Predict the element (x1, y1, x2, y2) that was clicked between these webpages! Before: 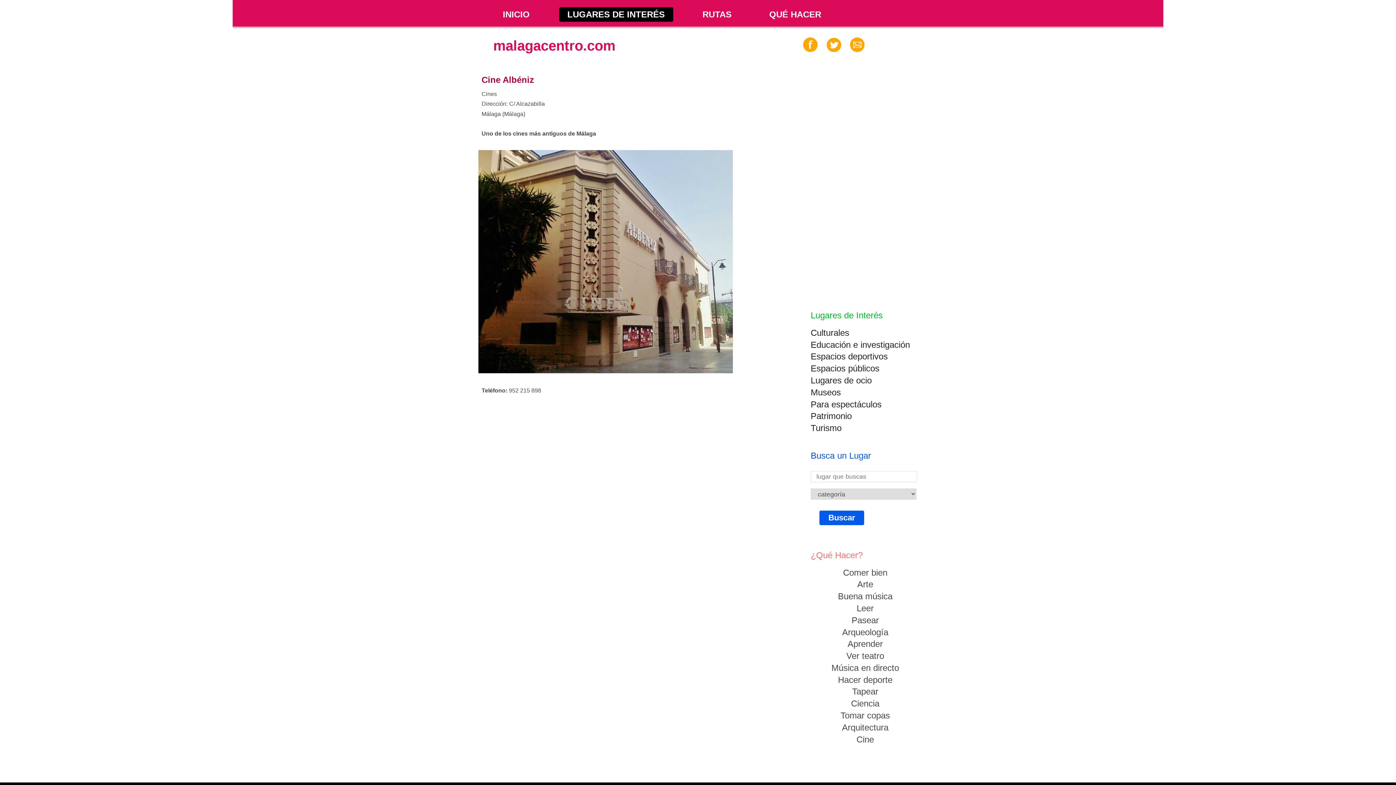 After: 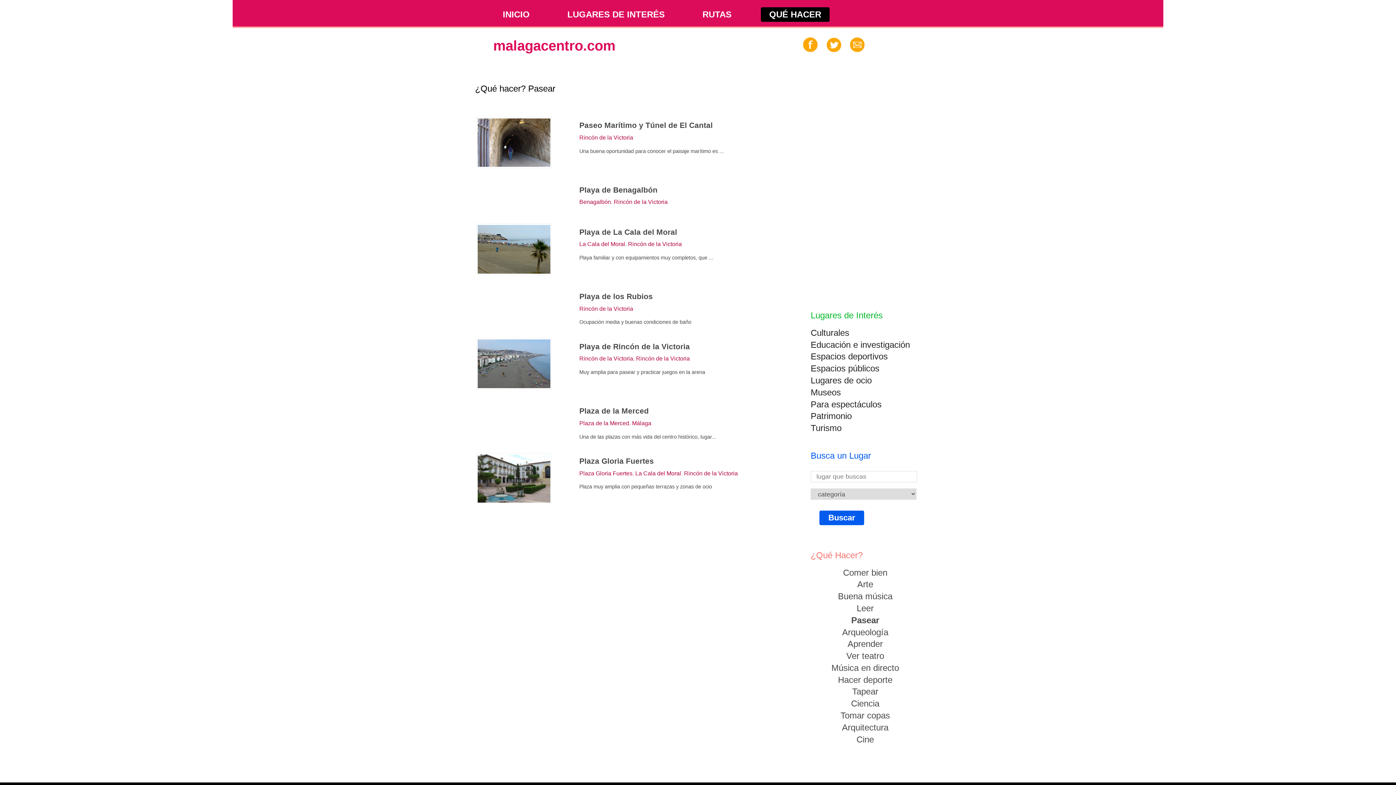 Action: label: Pasear bbox: (851, 615, 879, 625)